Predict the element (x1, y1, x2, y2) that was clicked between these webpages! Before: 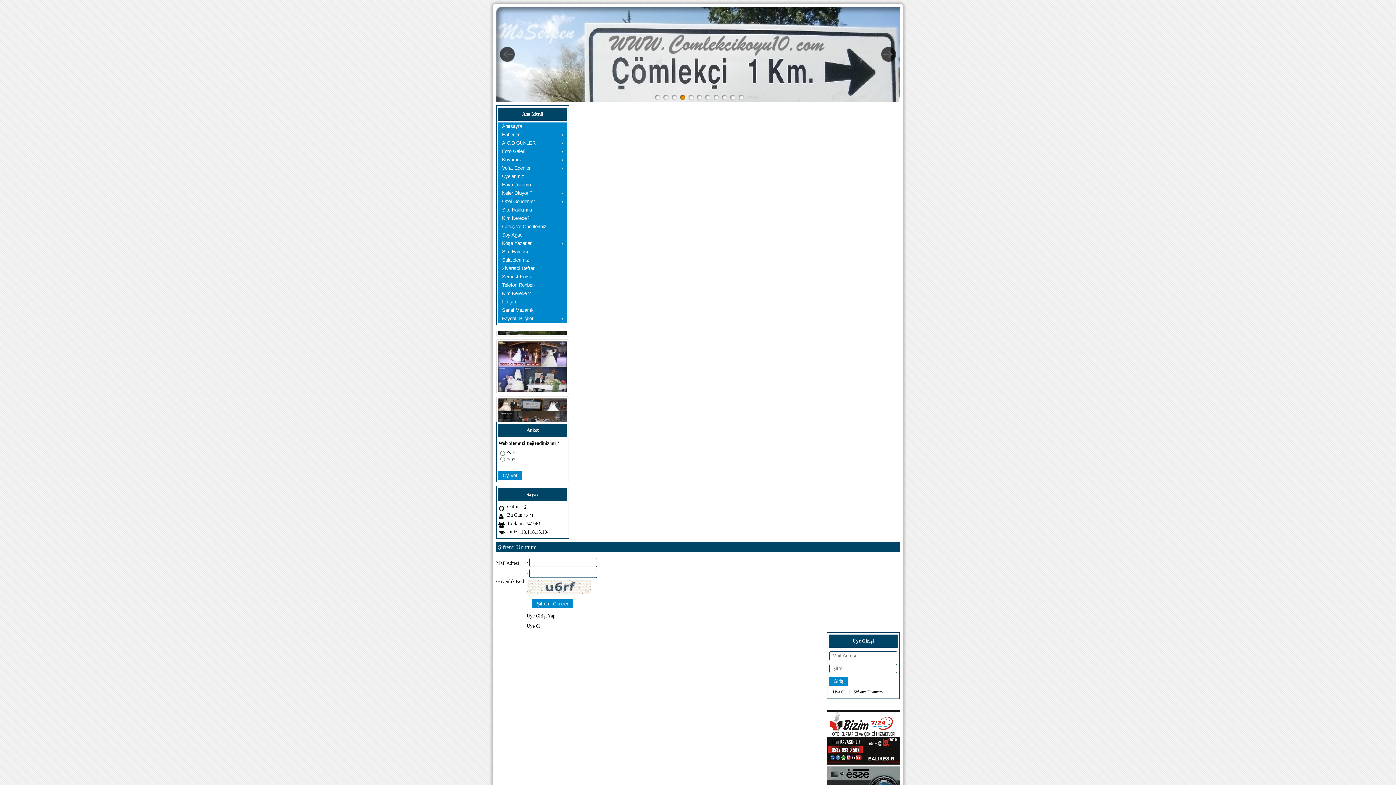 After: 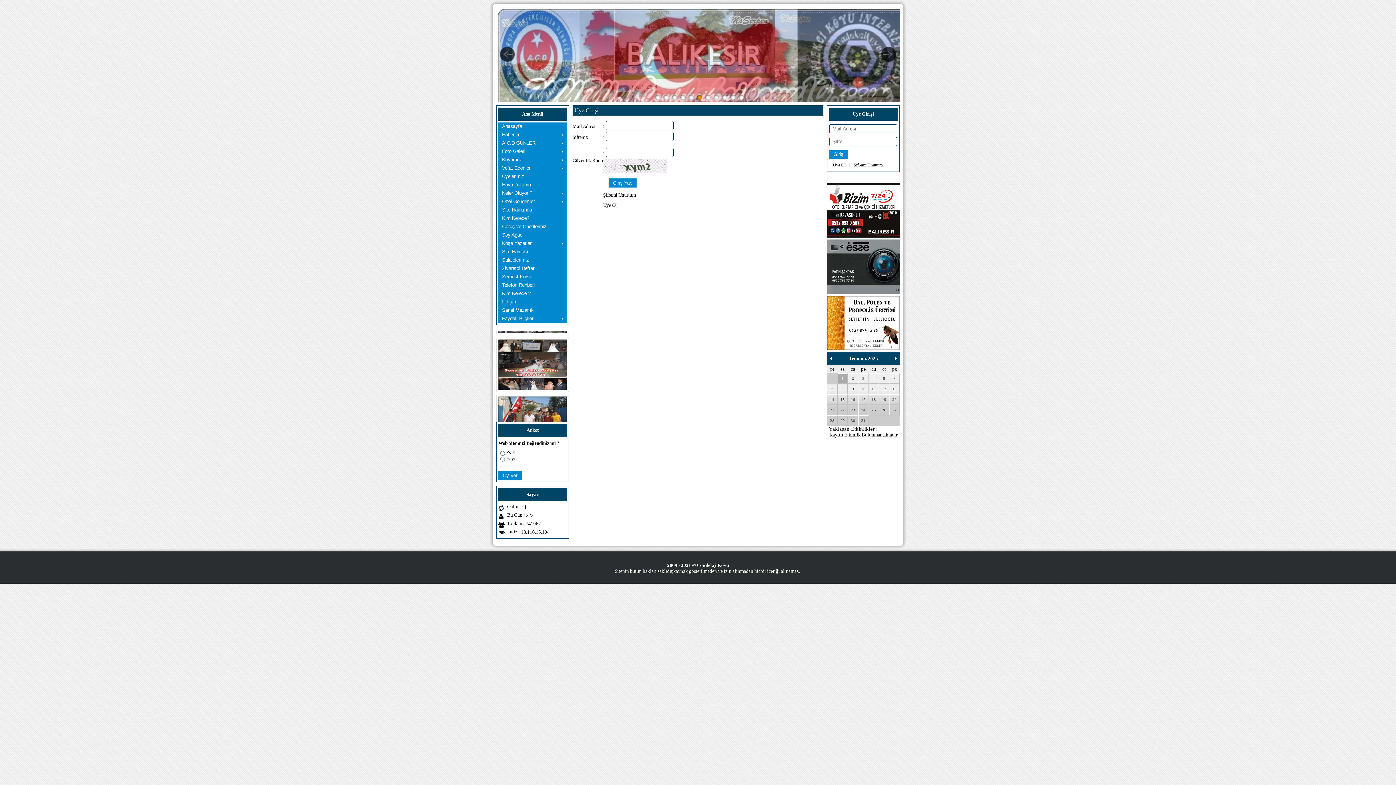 Action: bbox: (526, 613, 555, 618) label: Üye Girişi Yap